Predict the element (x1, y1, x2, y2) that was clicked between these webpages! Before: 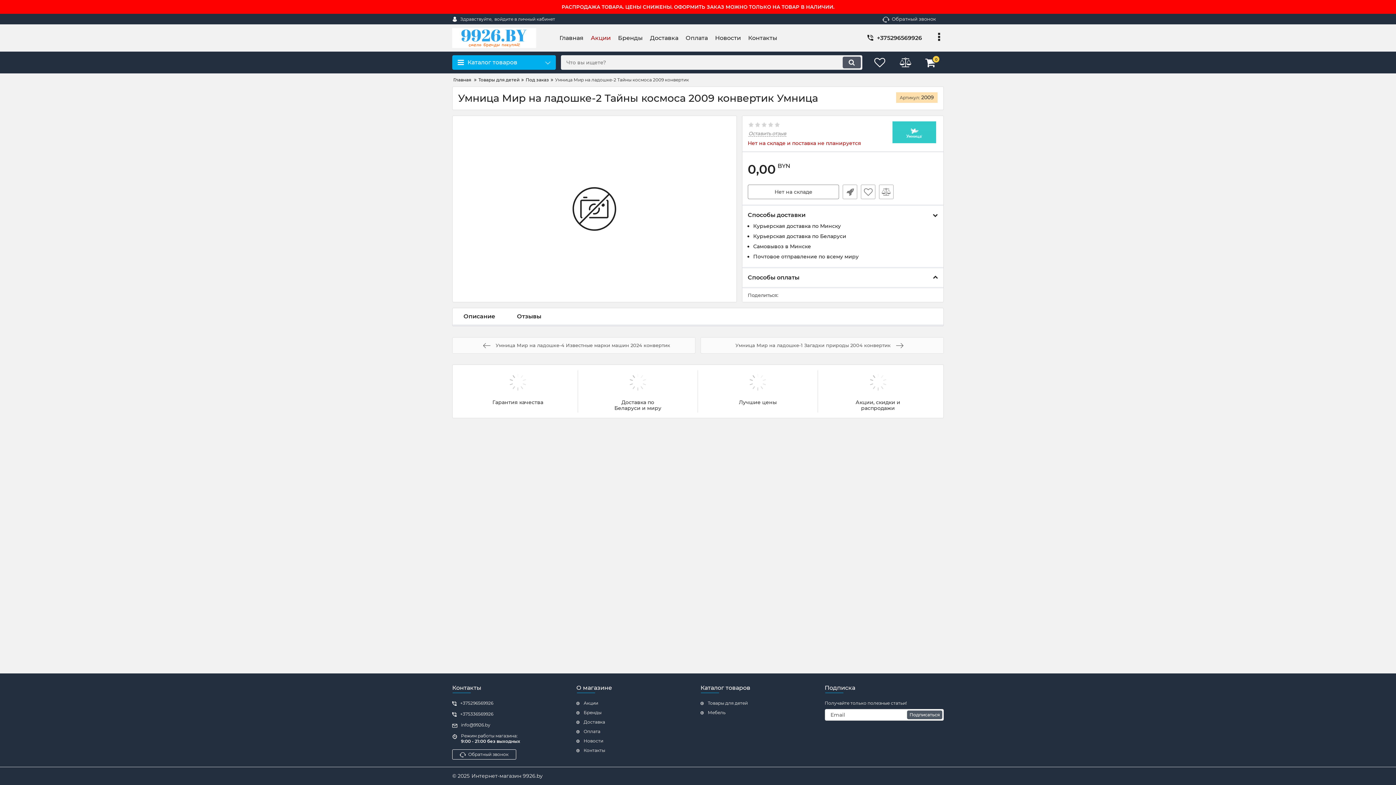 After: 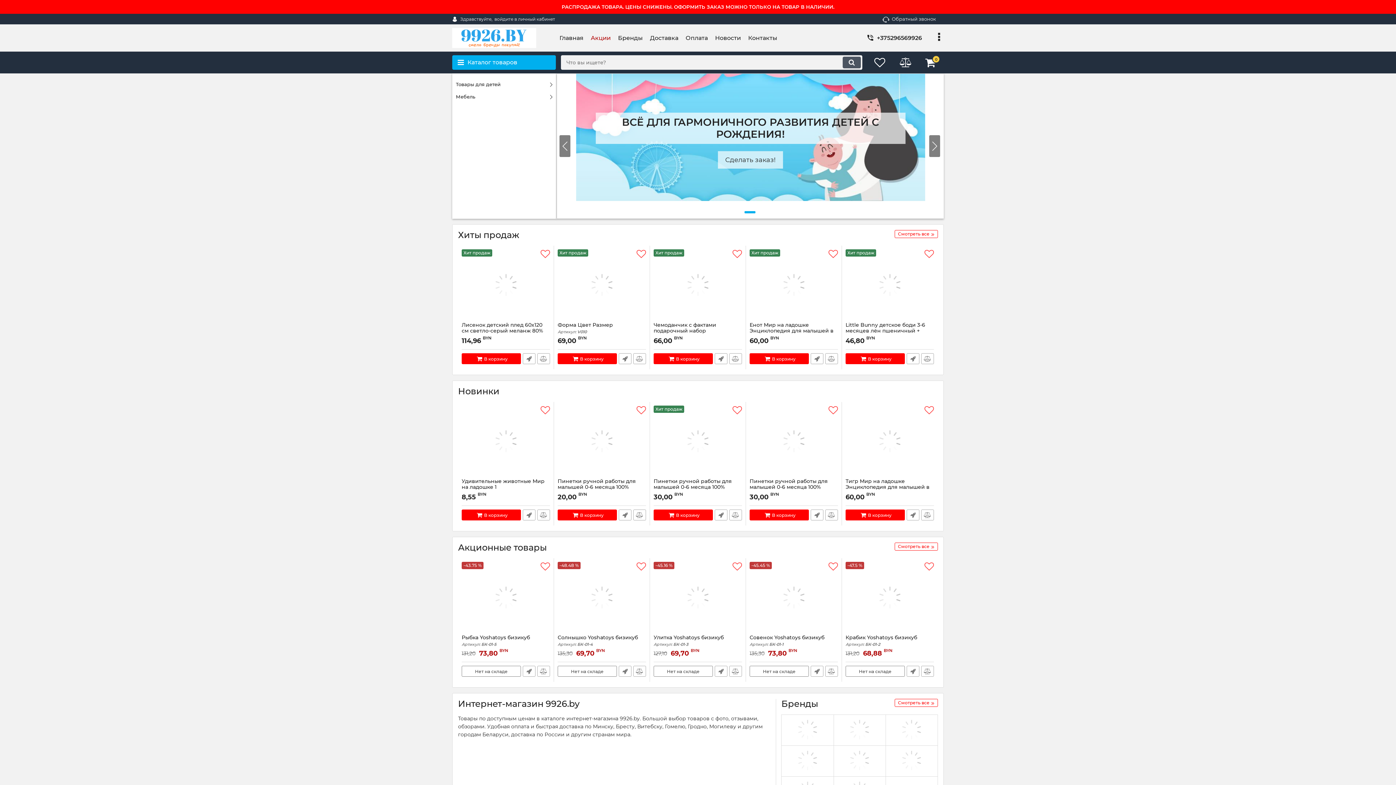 Action: bbox: (878, 14, 940, 23) label: Обратный звонок